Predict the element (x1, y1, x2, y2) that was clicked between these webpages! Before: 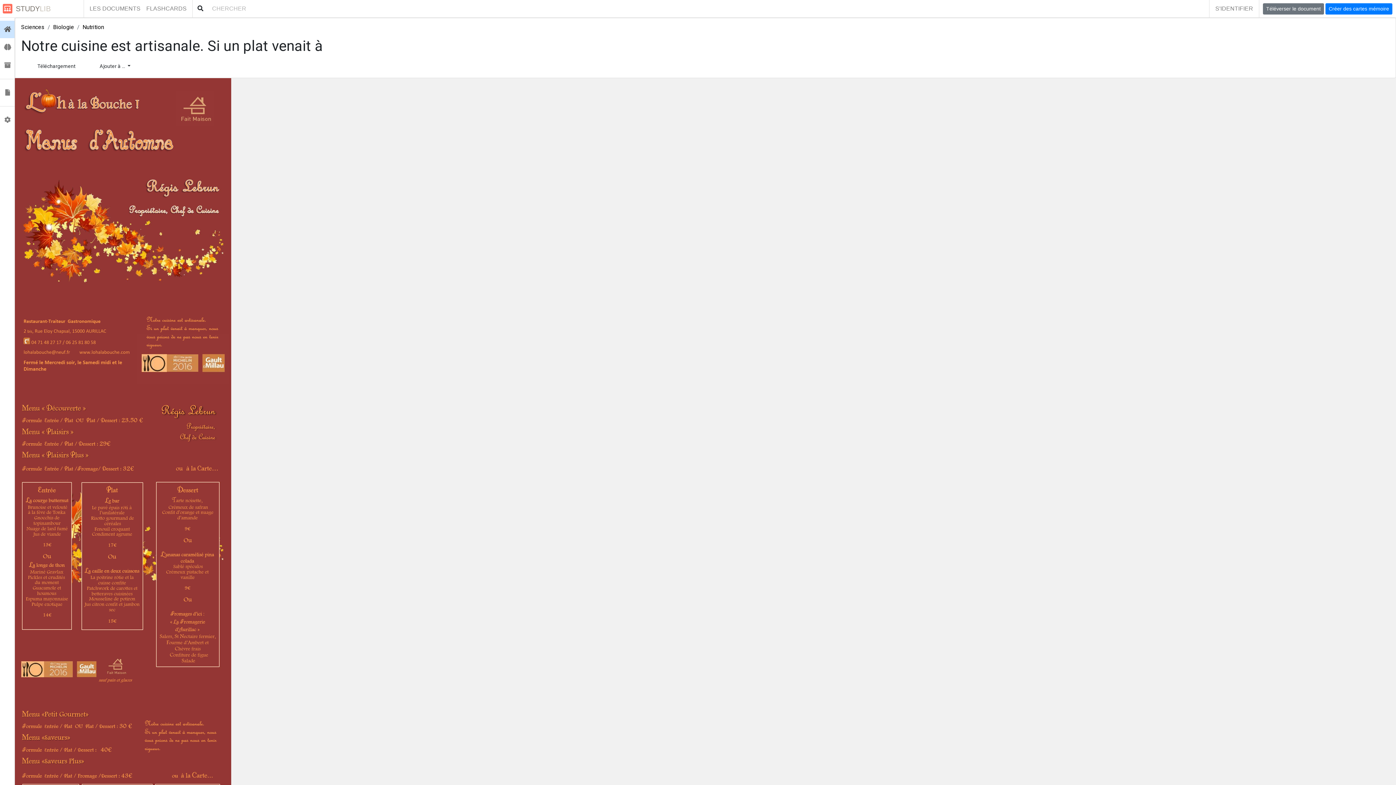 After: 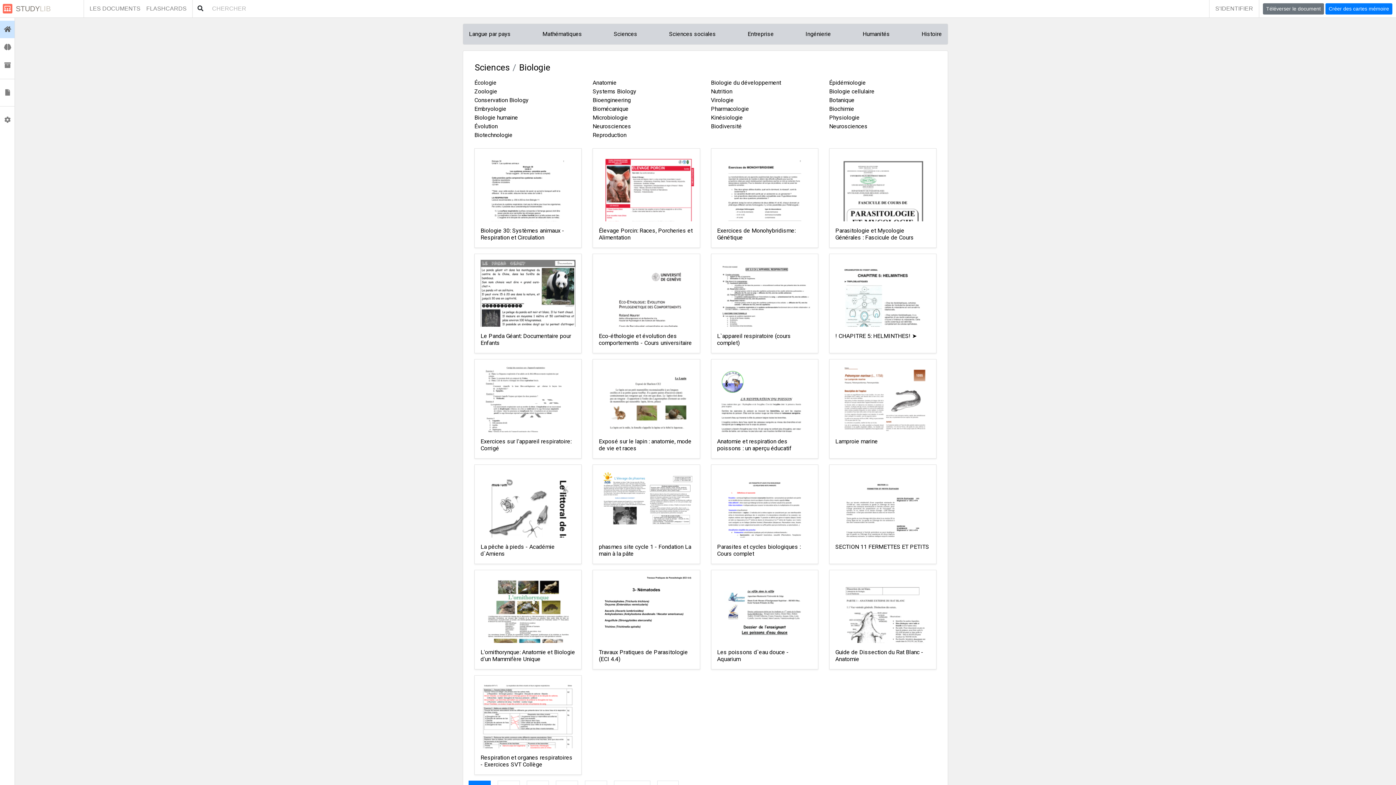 Action: label: Biologie bbox: (53, 23, 74, 30)